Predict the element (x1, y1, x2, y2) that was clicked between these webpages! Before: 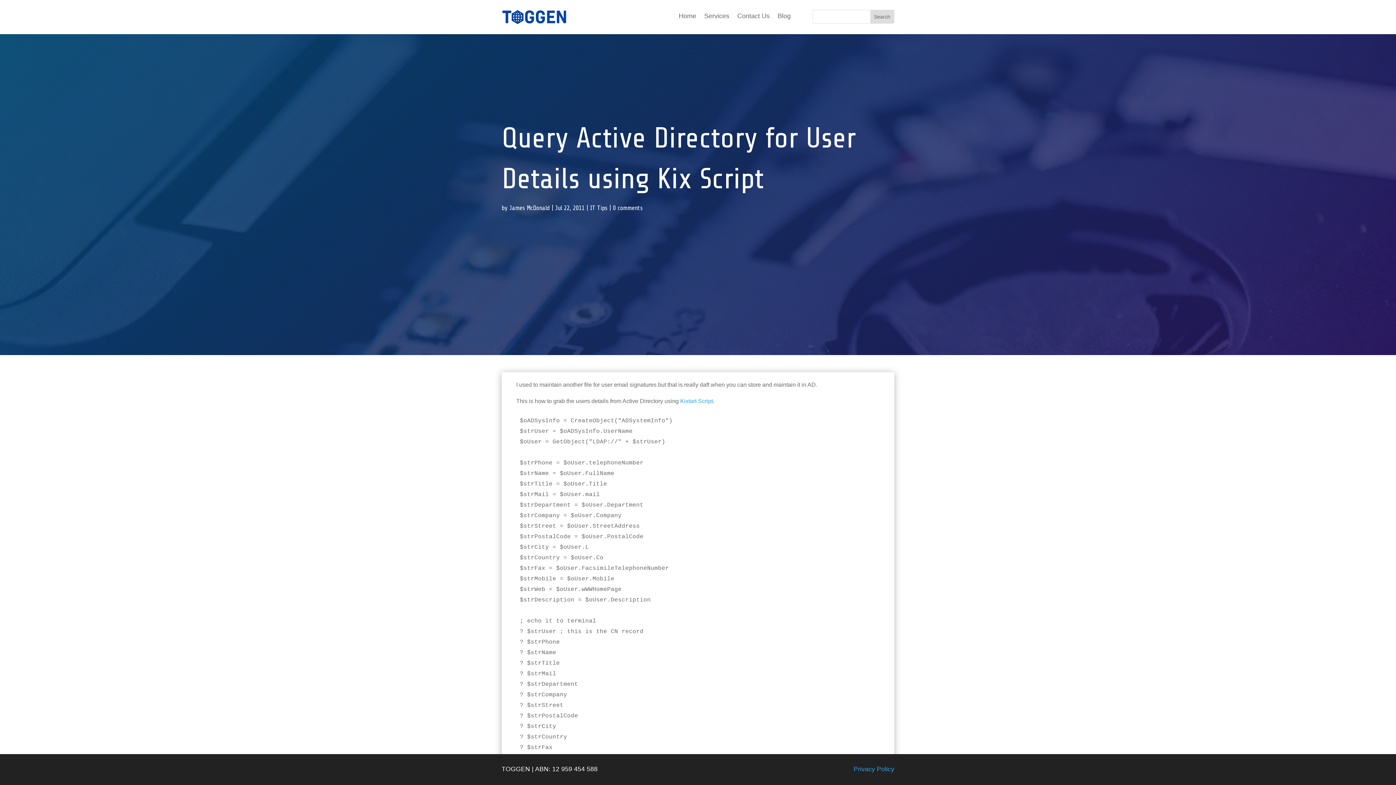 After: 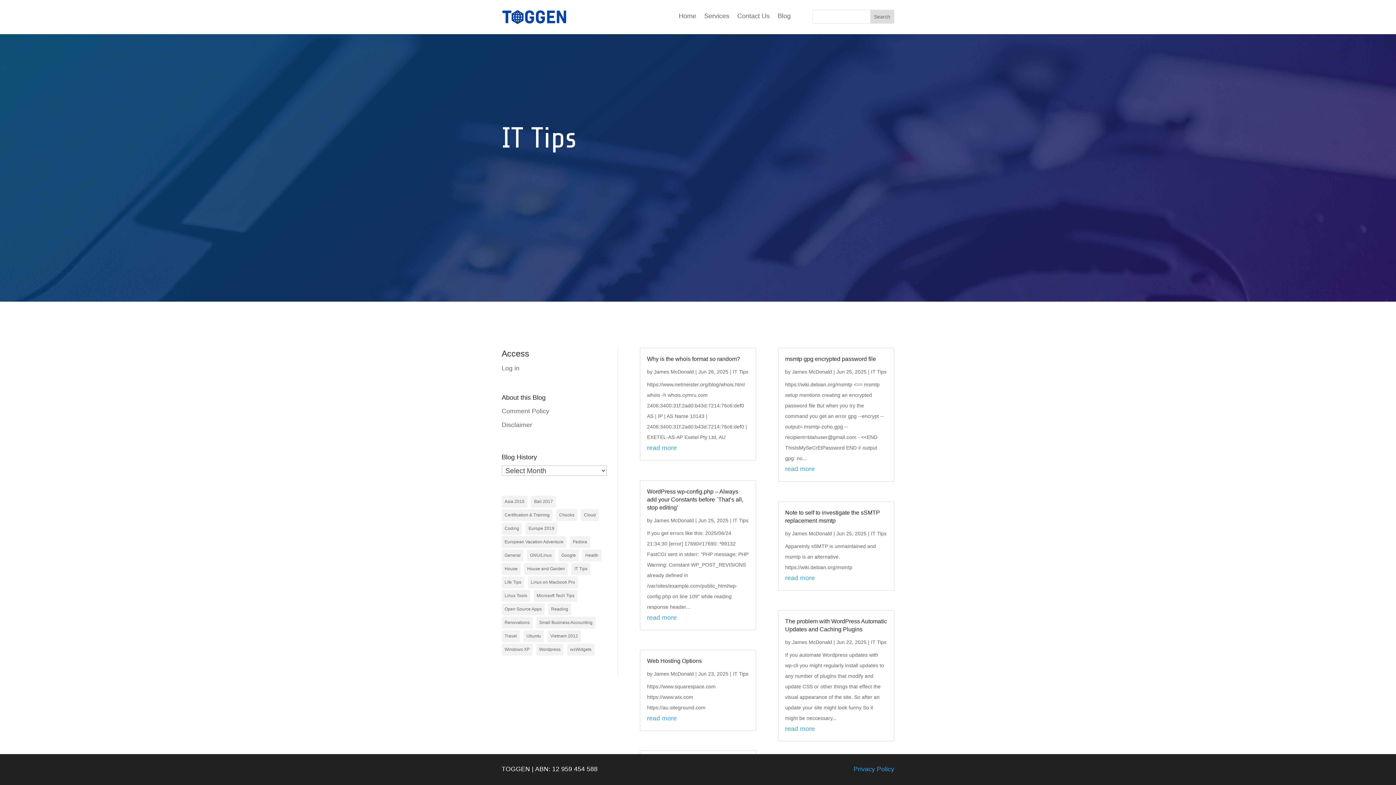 Action: bbox: (590, 204, 607, 211) label: IT Tips